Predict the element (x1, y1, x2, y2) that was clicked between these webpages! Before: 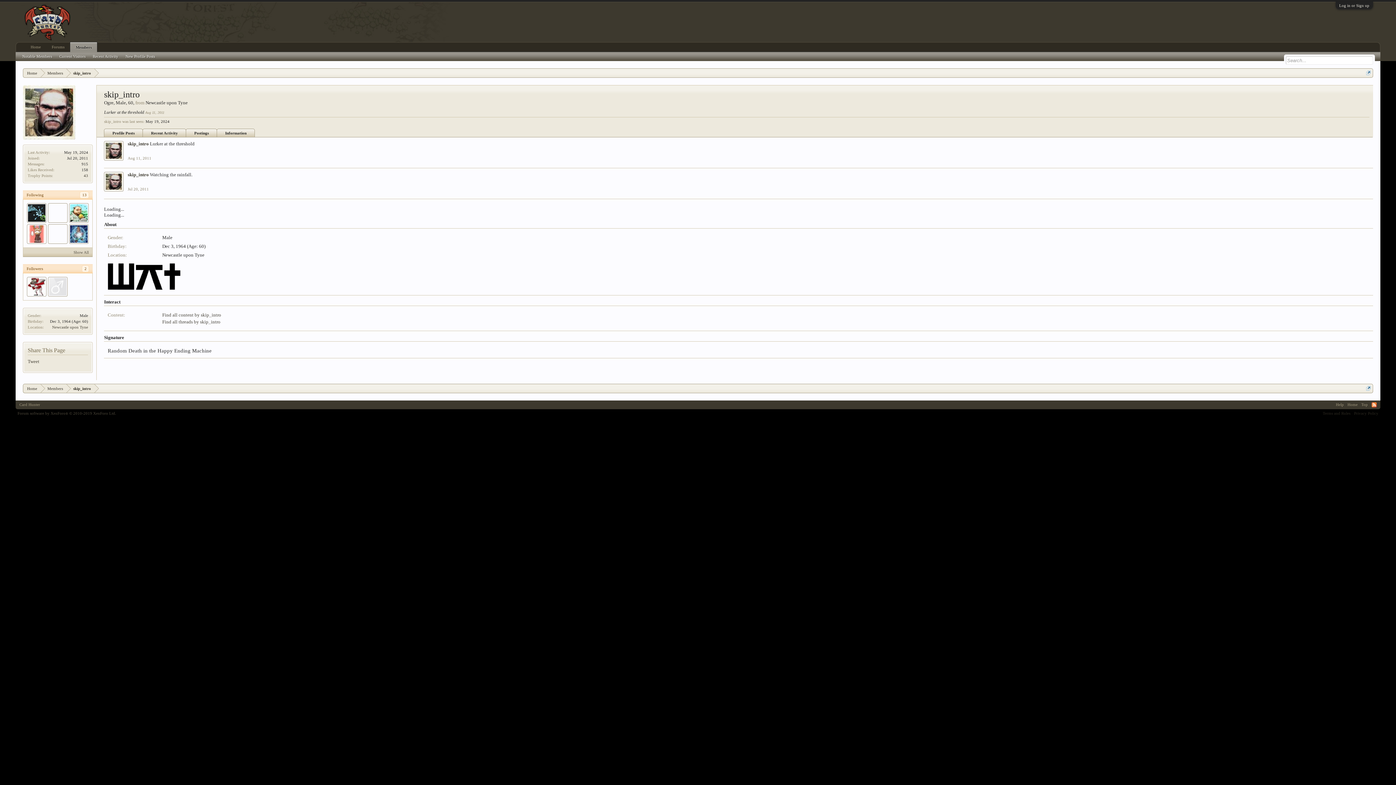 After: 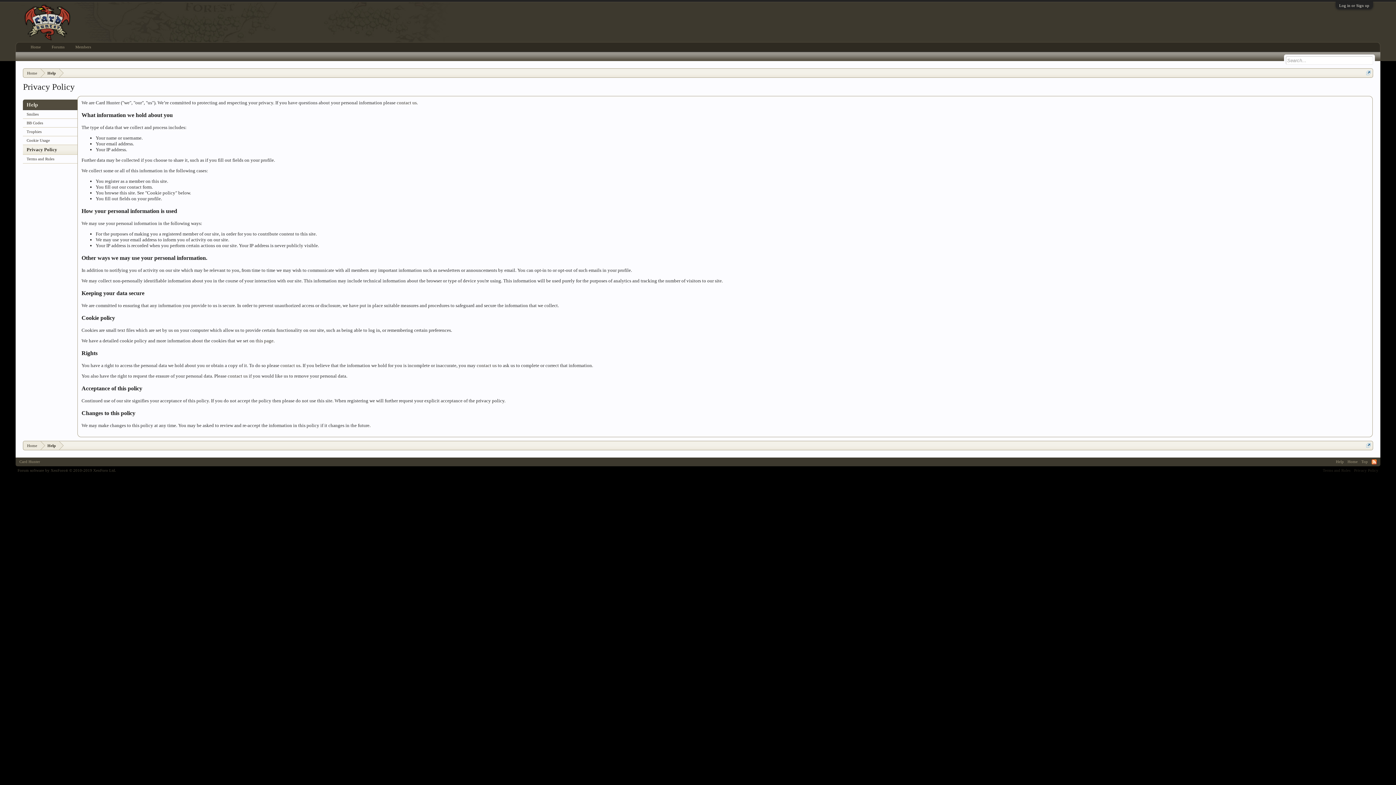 Action: label: Privacy Policy bbox: (1354, 411, 1378, 415)